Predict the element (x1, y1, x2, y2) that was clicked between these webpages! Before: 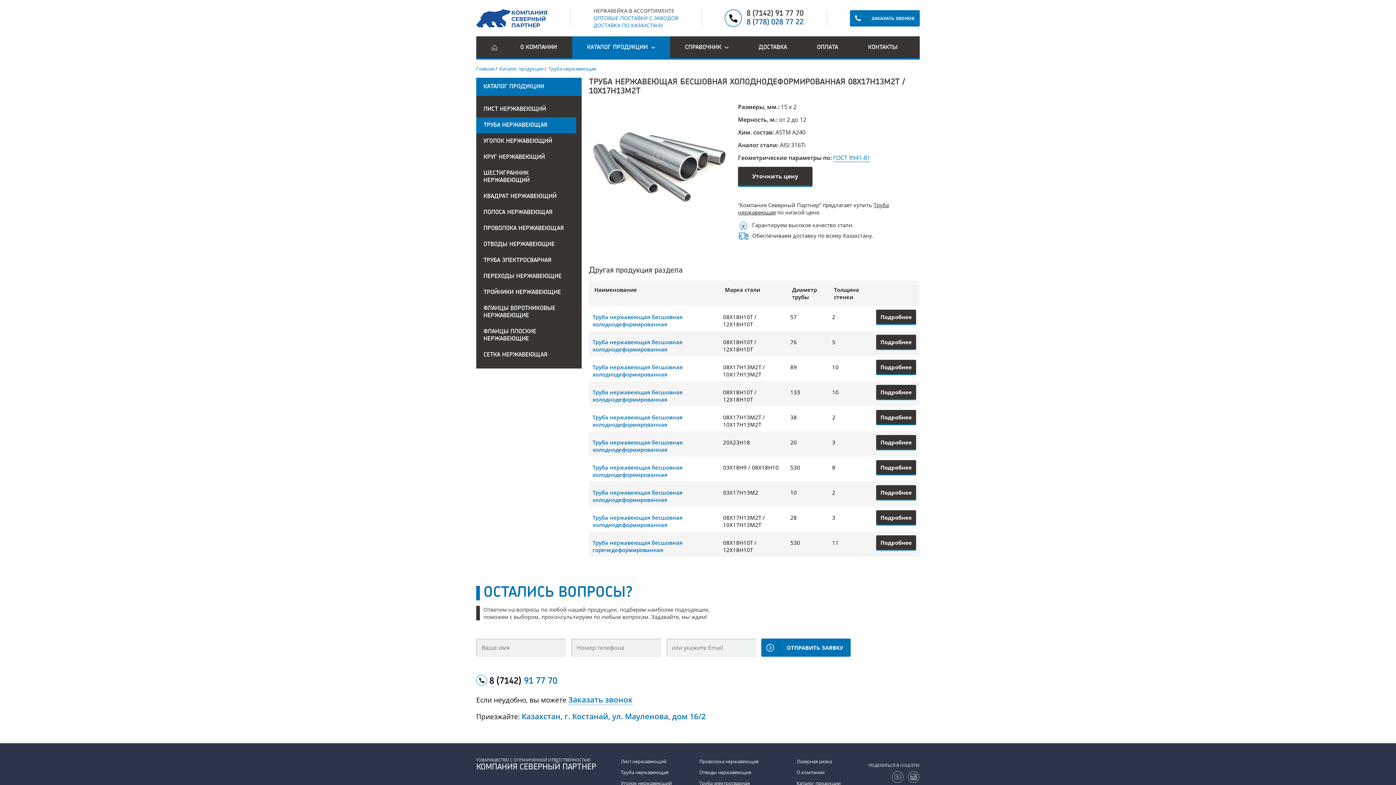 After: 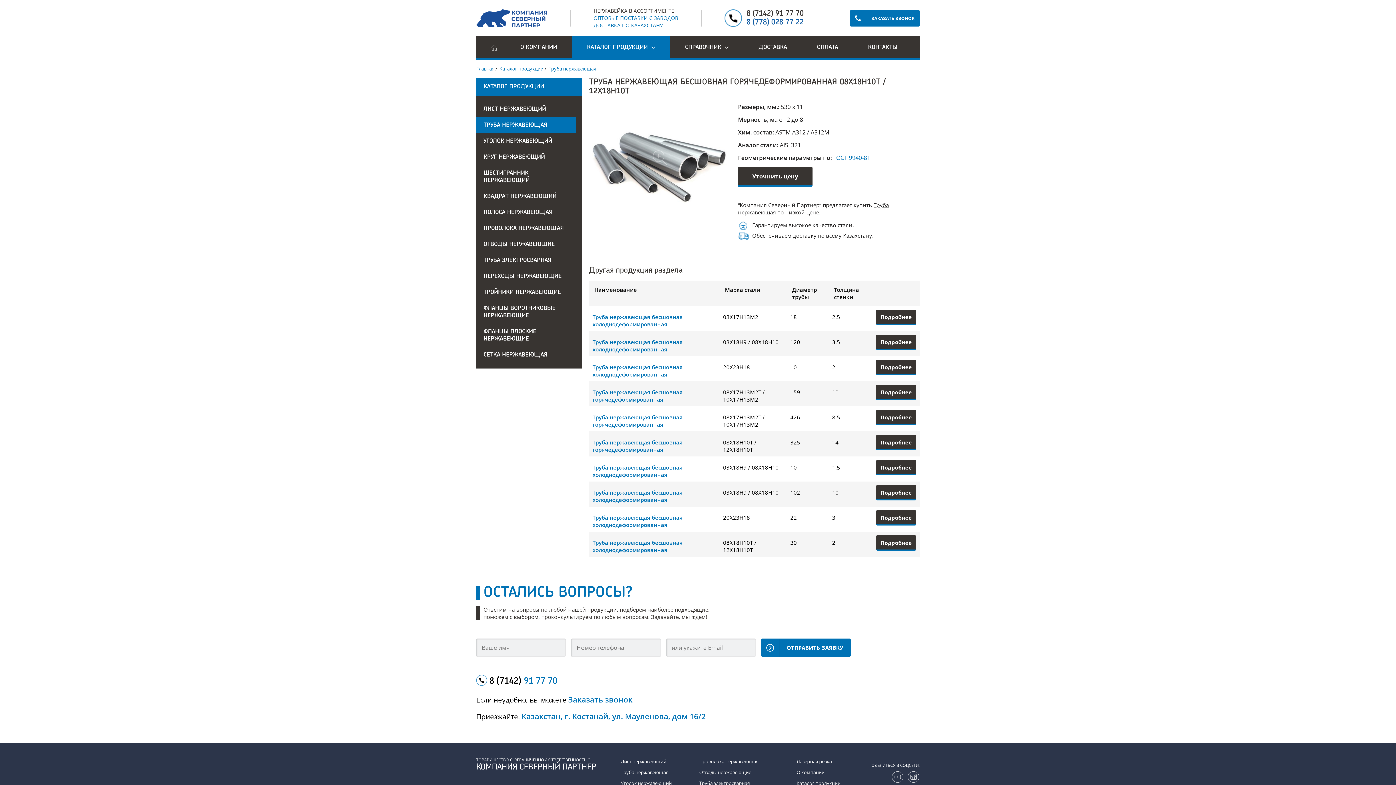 Action: bbox: (876, 535, 916, 550) label: Подробнее